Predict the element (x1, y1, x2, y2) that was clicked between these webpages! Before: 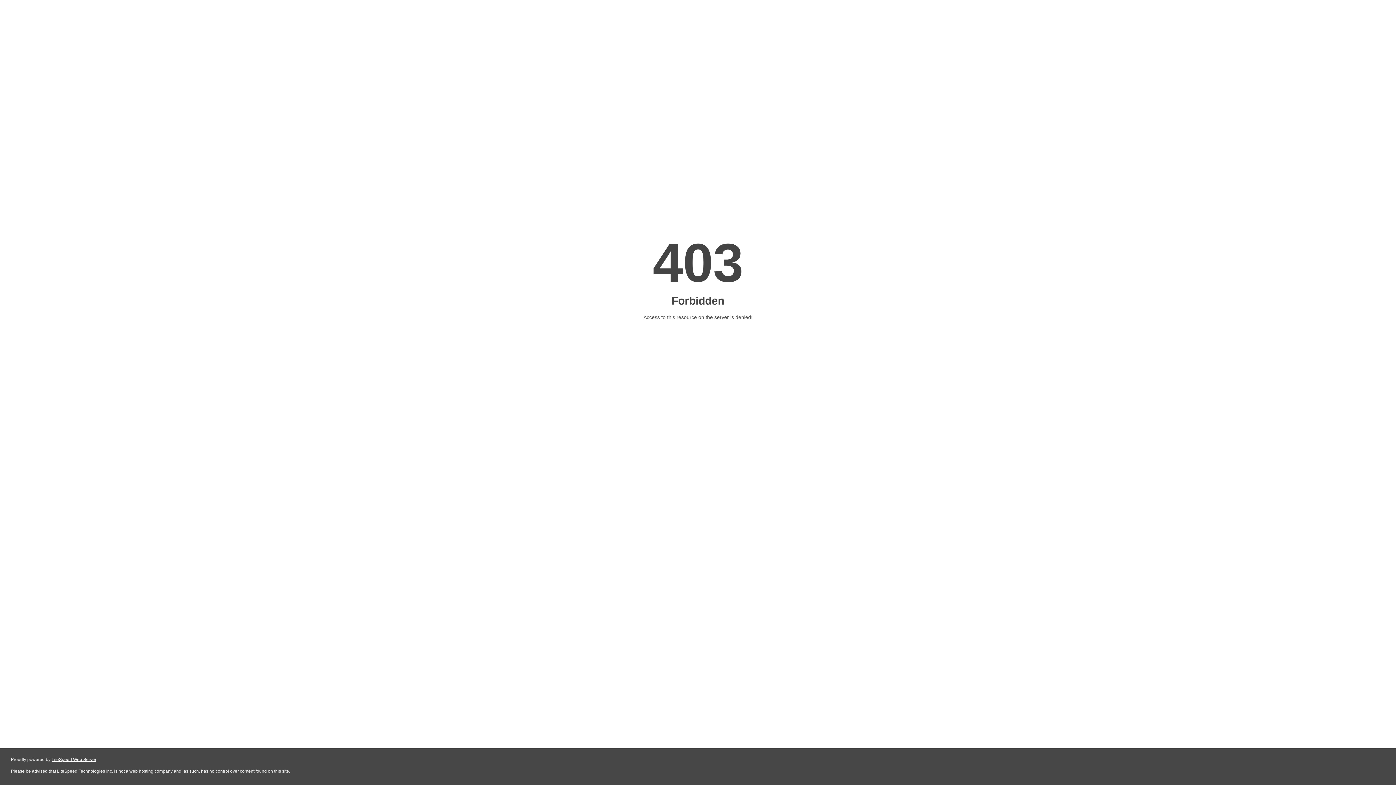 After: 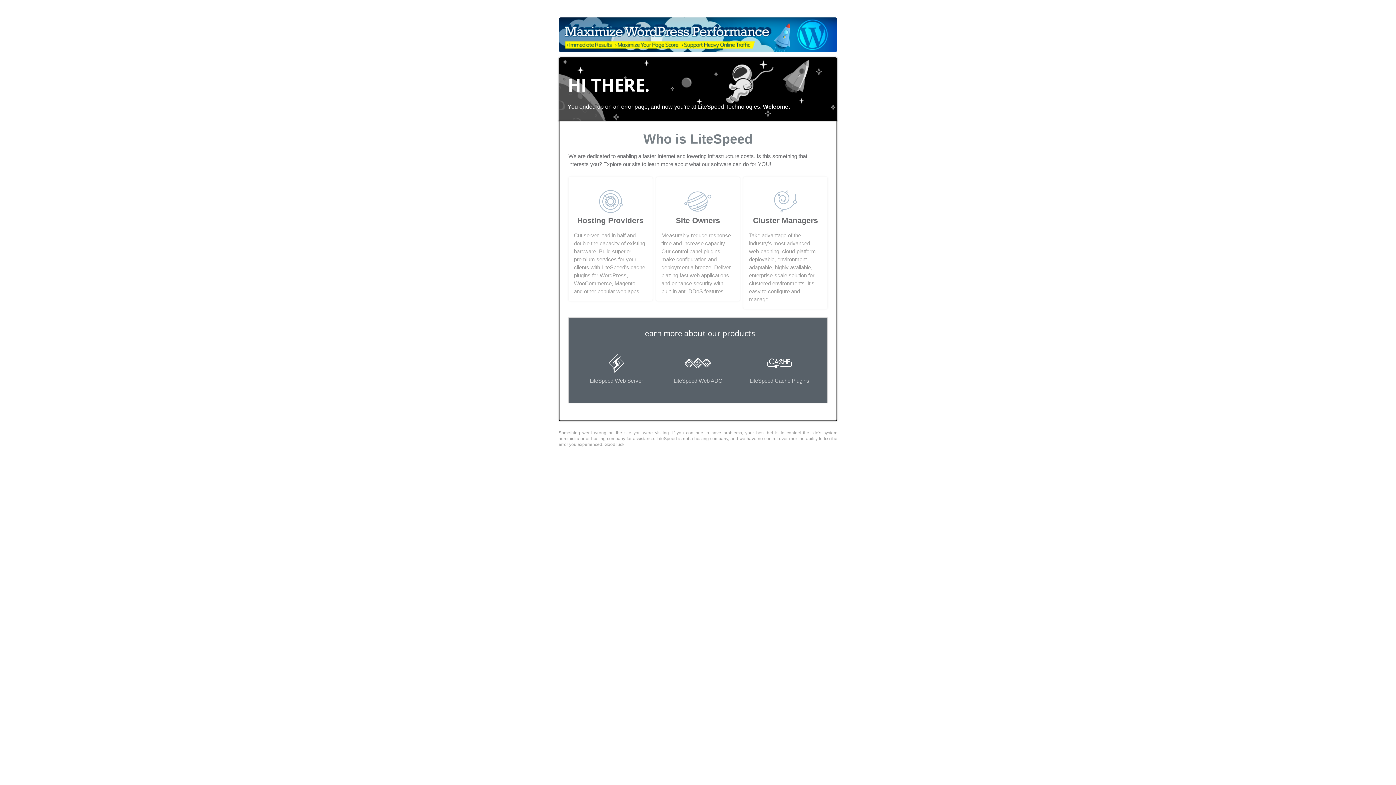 Action: bbox: (51, 757, 96, 762) label: LiteSpeed Web Server